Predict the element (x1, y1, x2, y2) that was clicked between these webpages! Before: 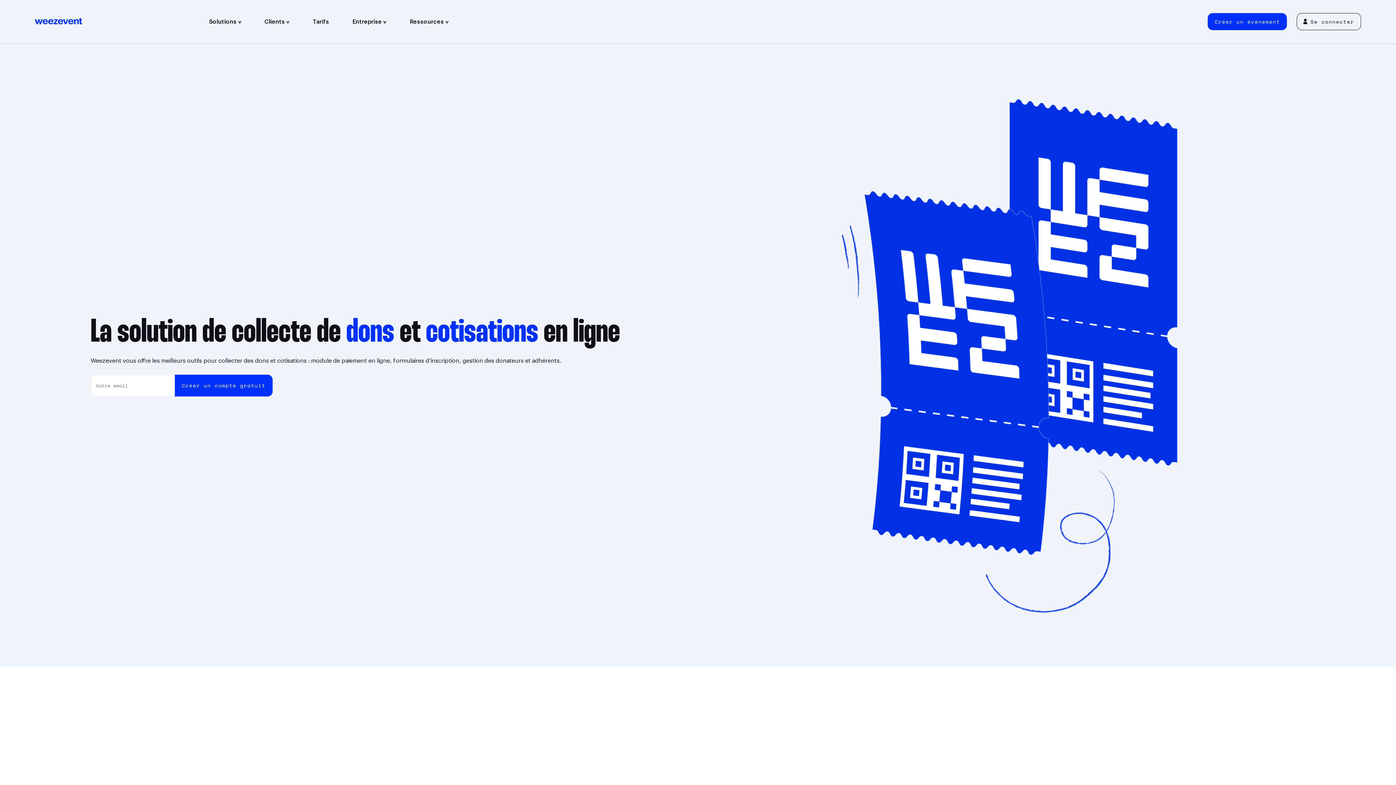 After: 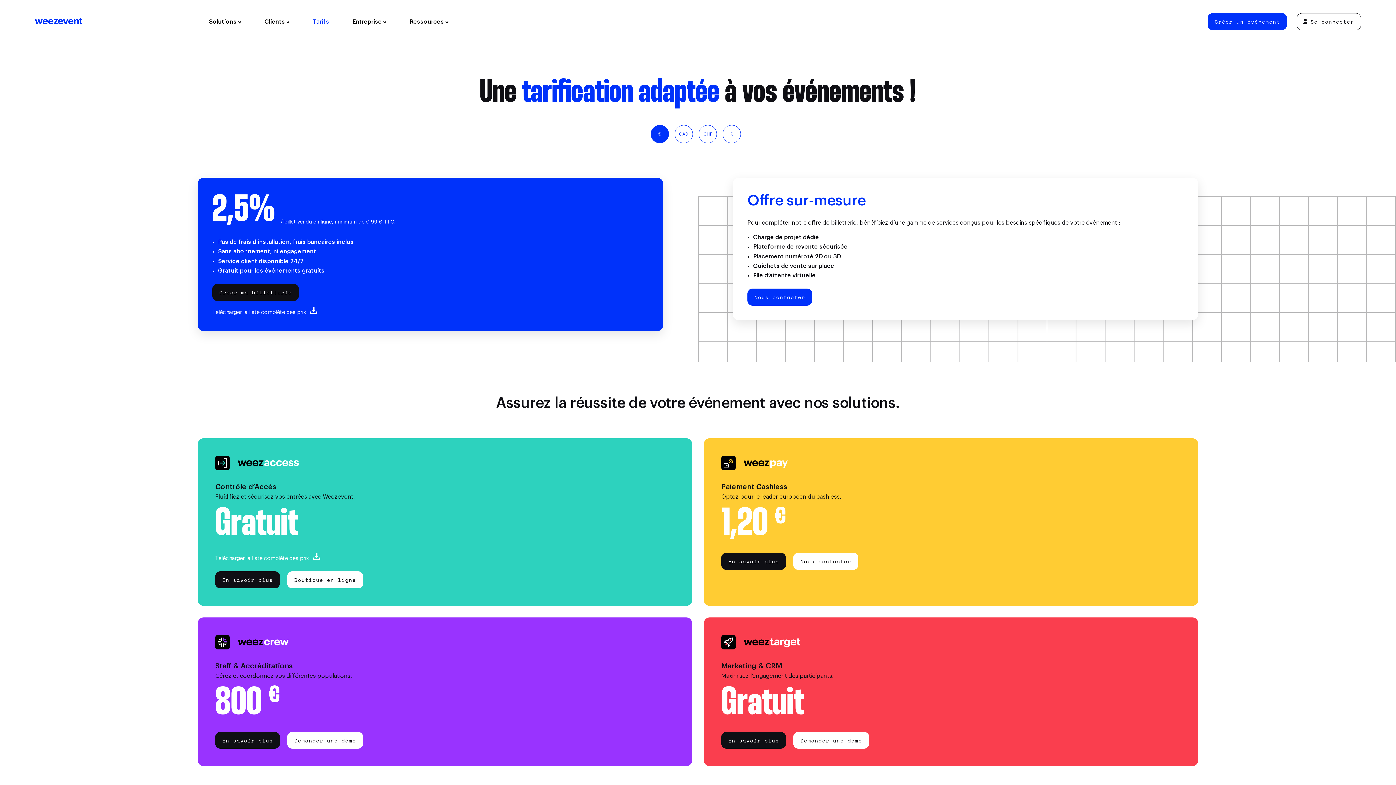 Action: bbox: (301, 0, 340, 43) label: Tarifs